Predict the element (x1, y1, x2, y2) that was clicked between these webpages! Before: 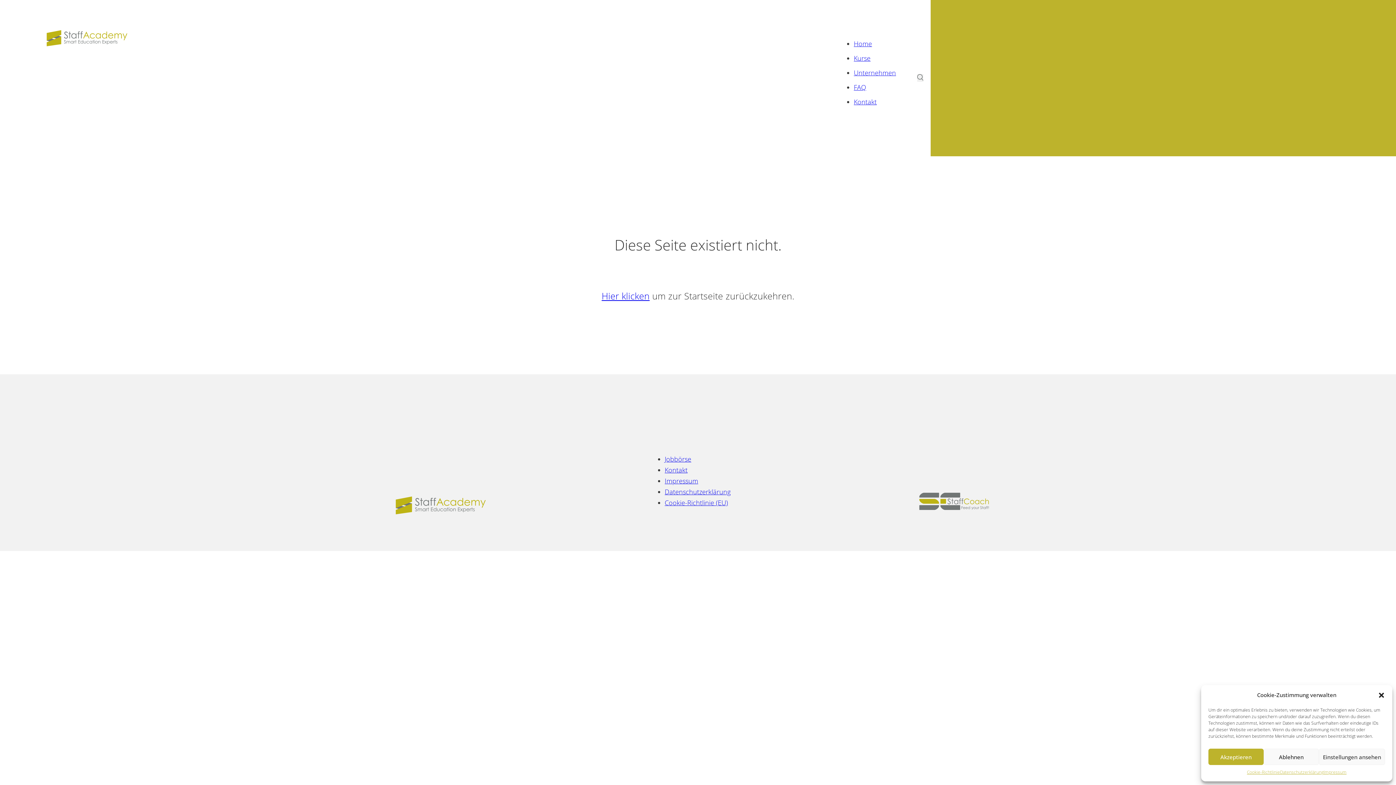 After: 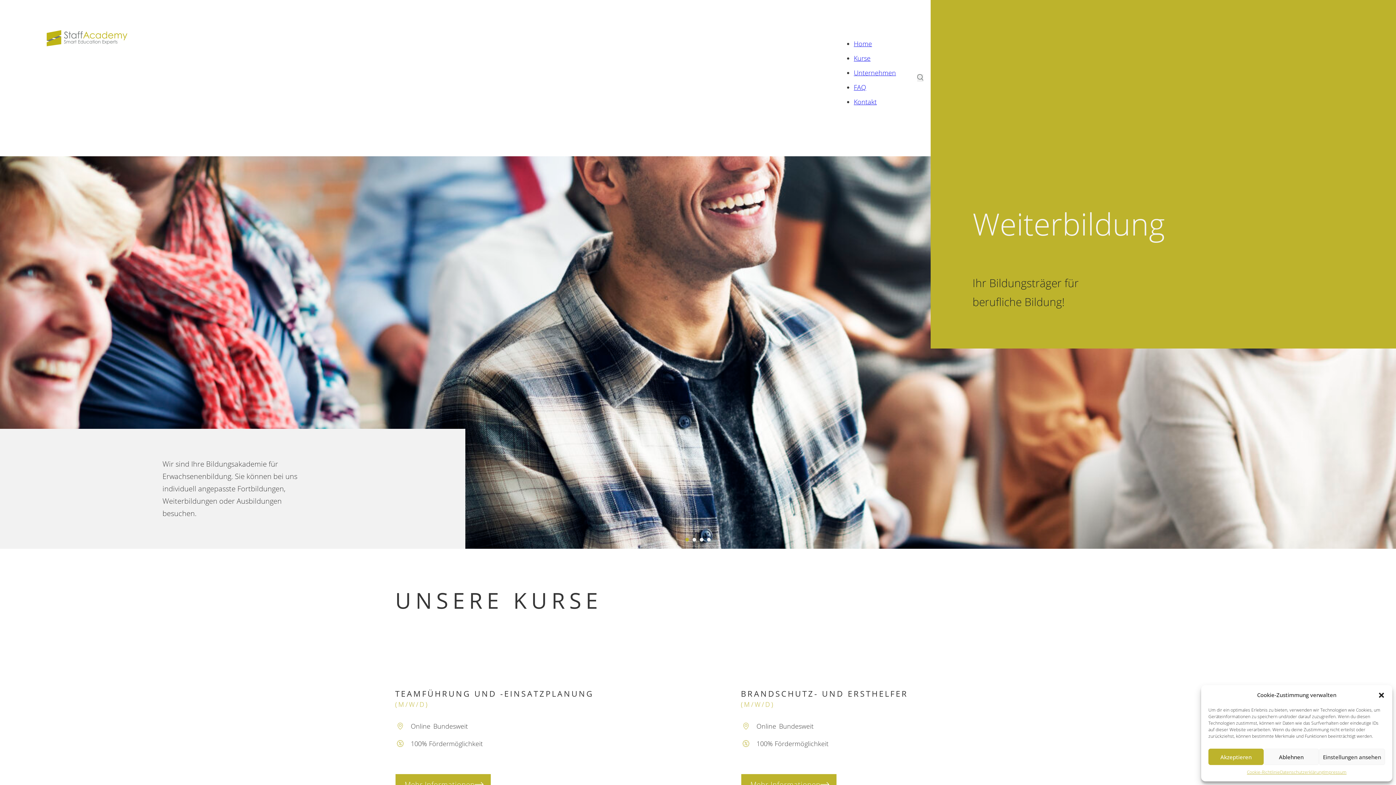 Action: bbox: (854, 53, 870, 62) label: Kurse